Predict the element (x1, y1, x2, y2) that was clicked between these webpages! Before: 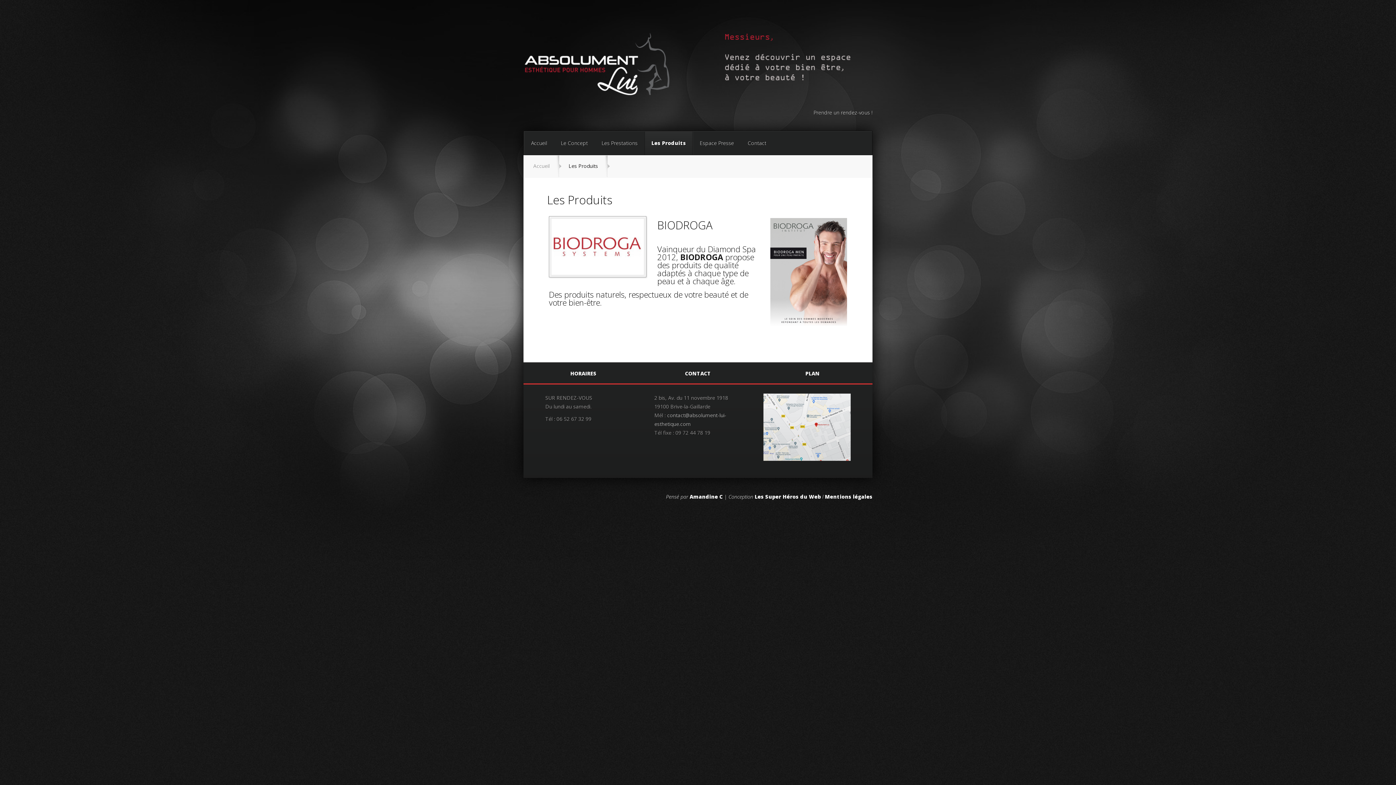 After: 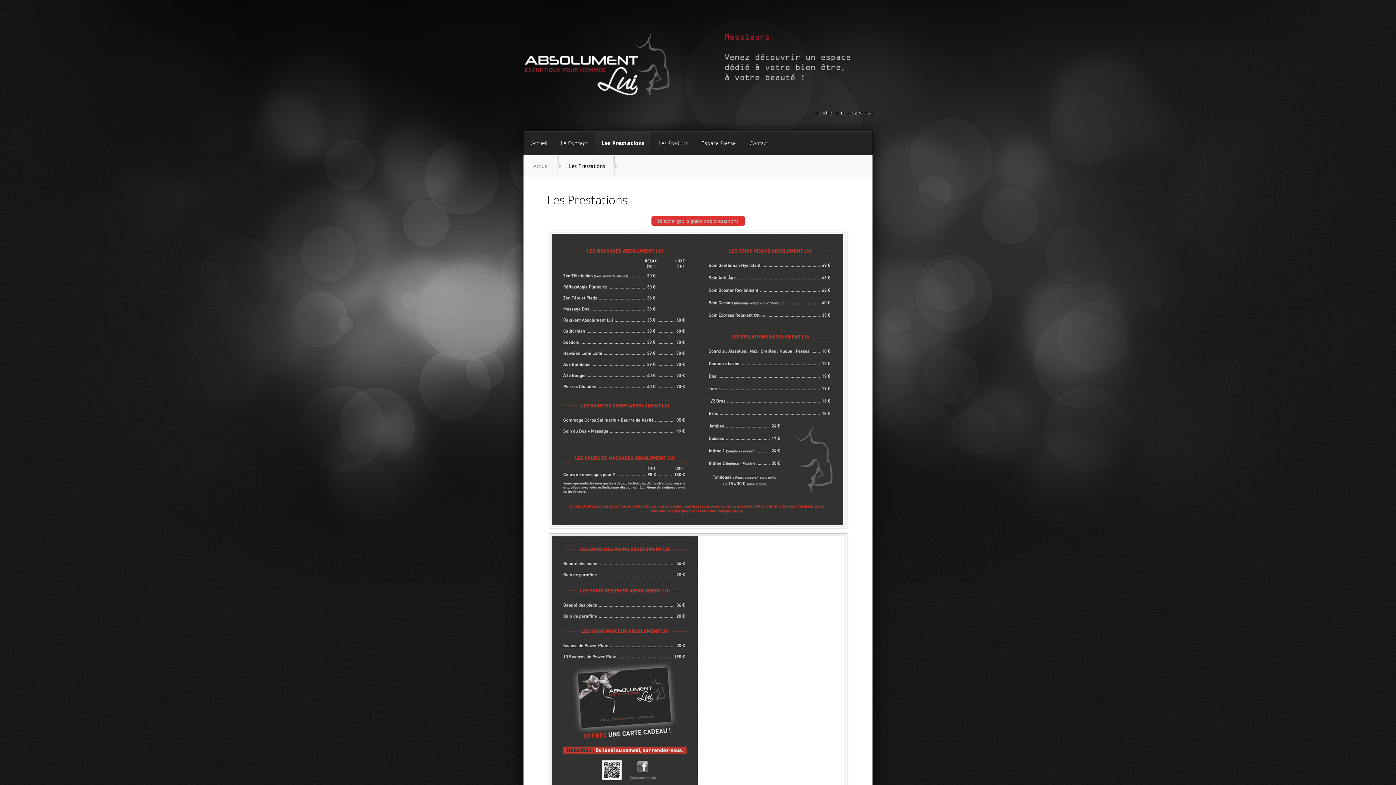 Action: bbox: (594, 131, 644, 154) label: Les Prestations